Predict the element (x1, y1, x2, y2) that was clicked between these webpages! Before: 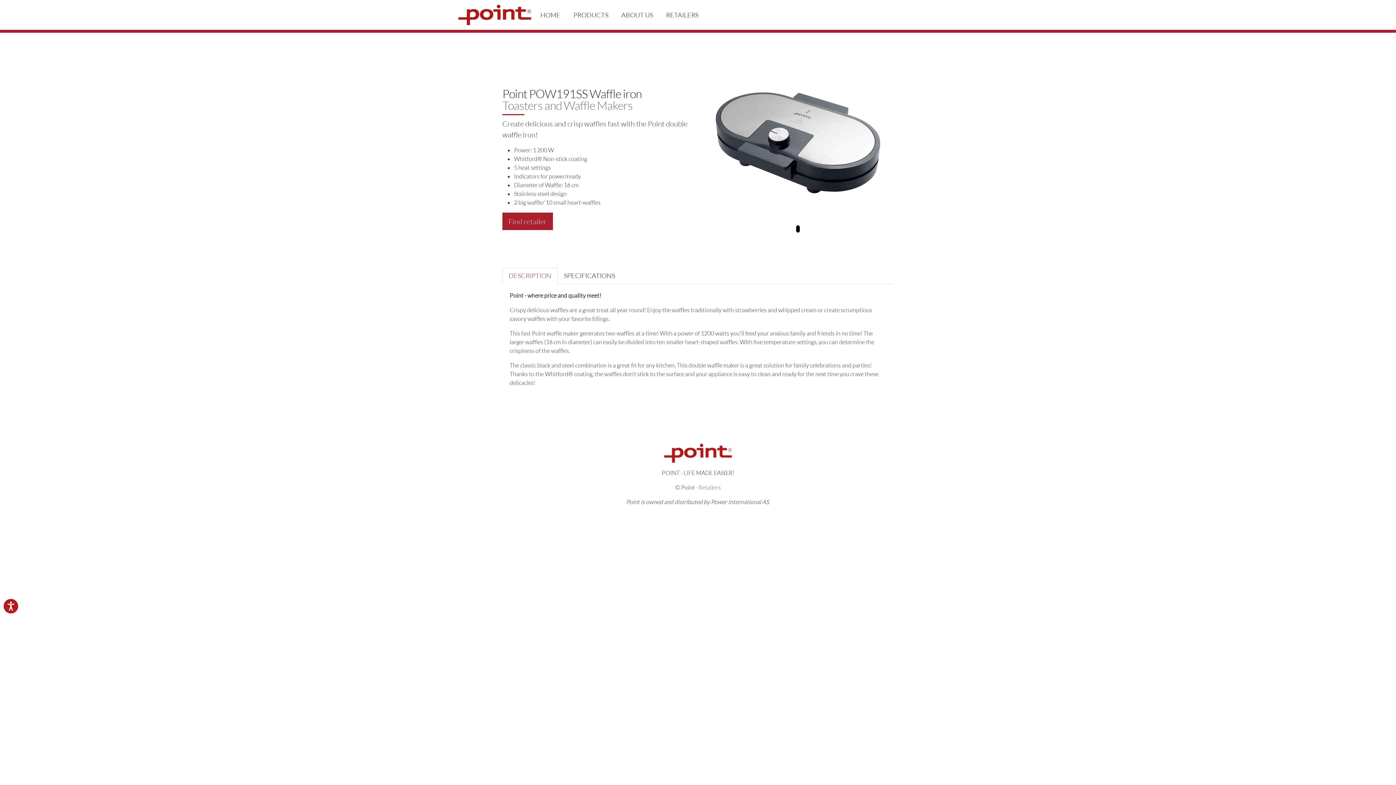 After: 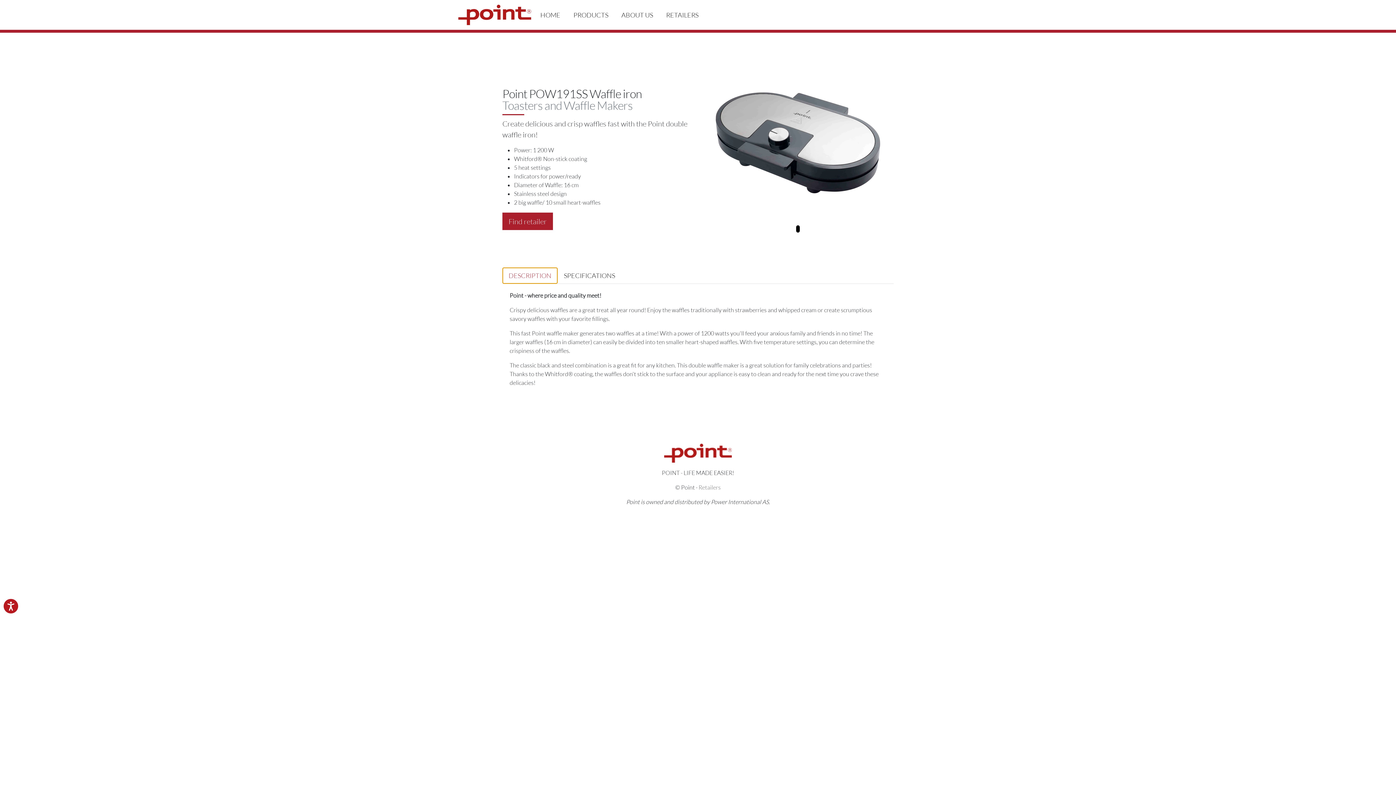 Action: bbox: (502, 267, 557, 284) label: DESCRIPTION